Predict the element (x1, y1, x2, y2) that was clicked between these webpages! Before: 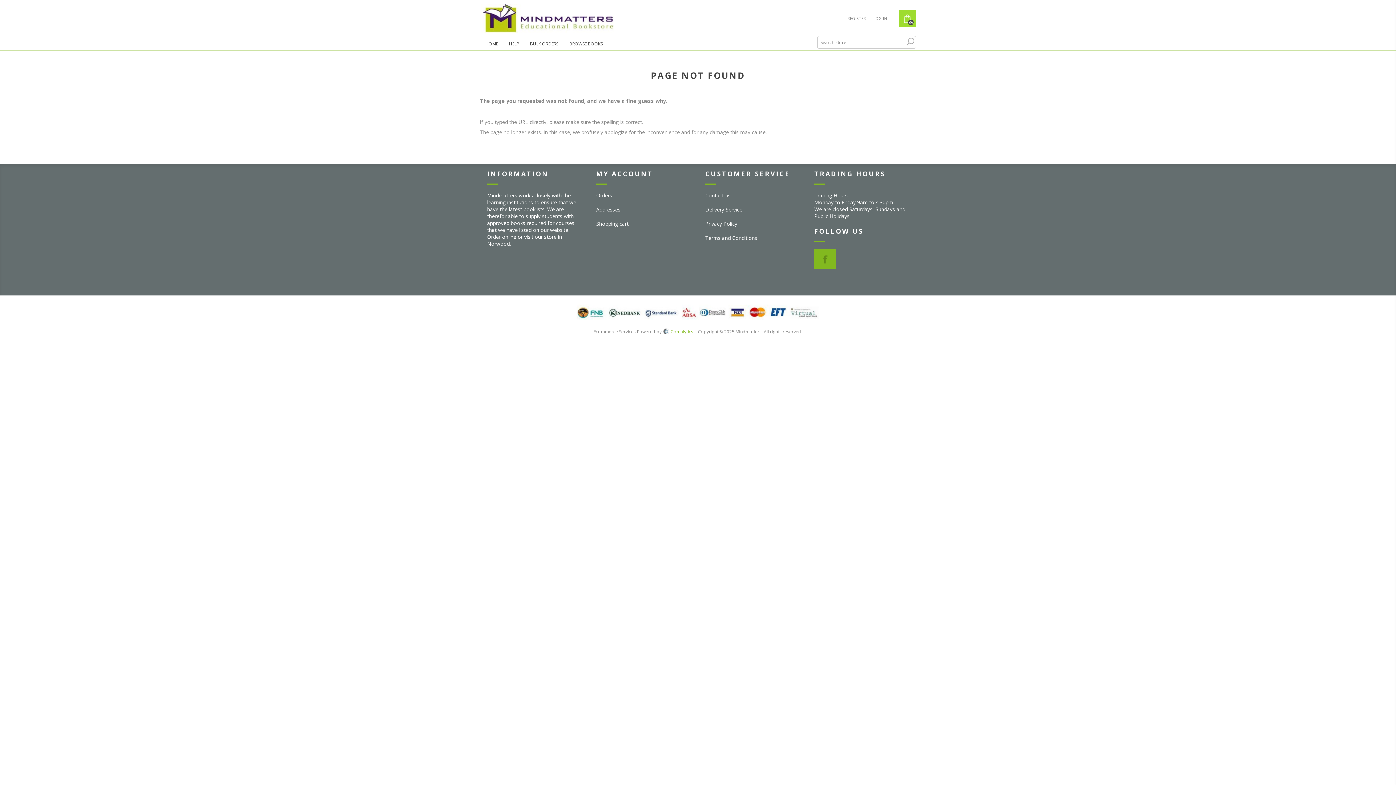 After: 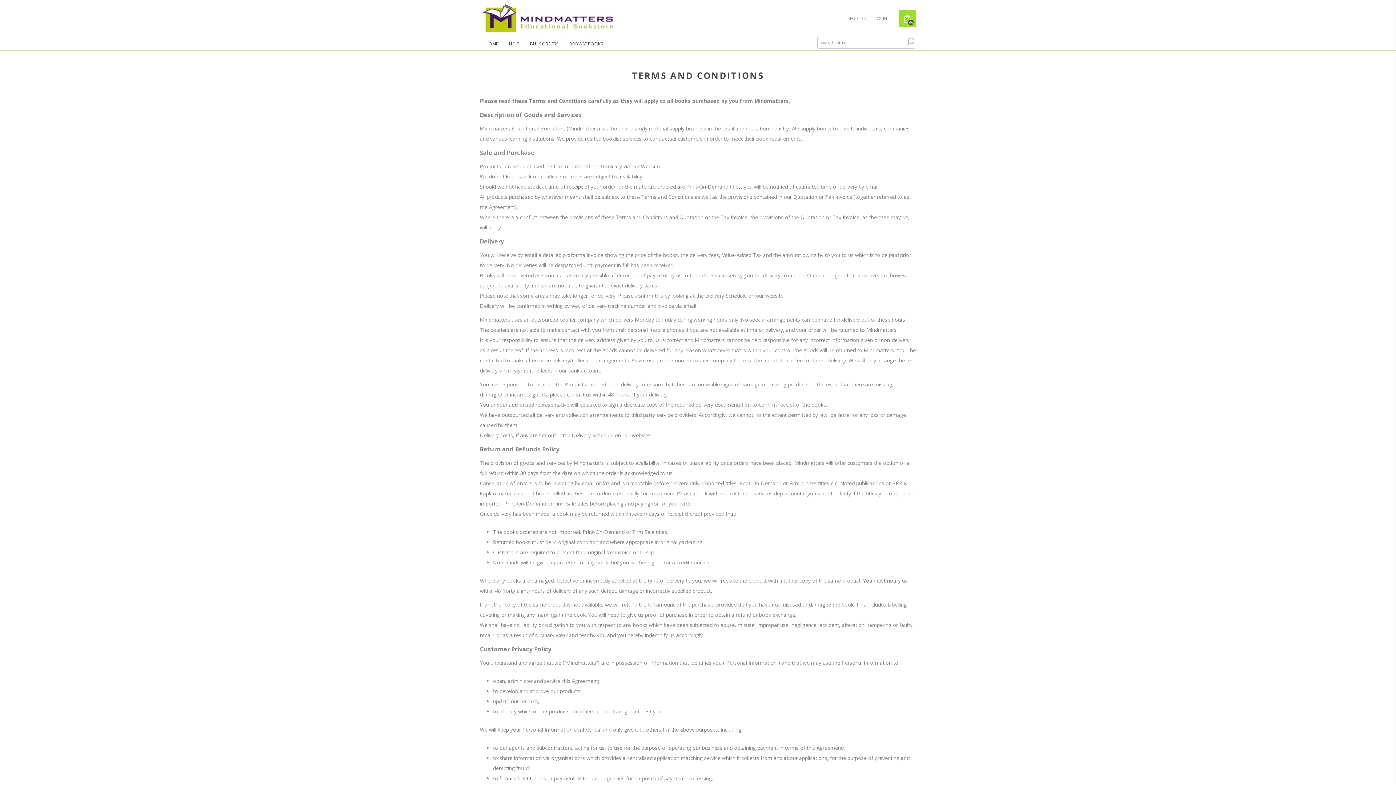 Action: label: Terms and Conditions bbox: (705, 234, 757, 241)